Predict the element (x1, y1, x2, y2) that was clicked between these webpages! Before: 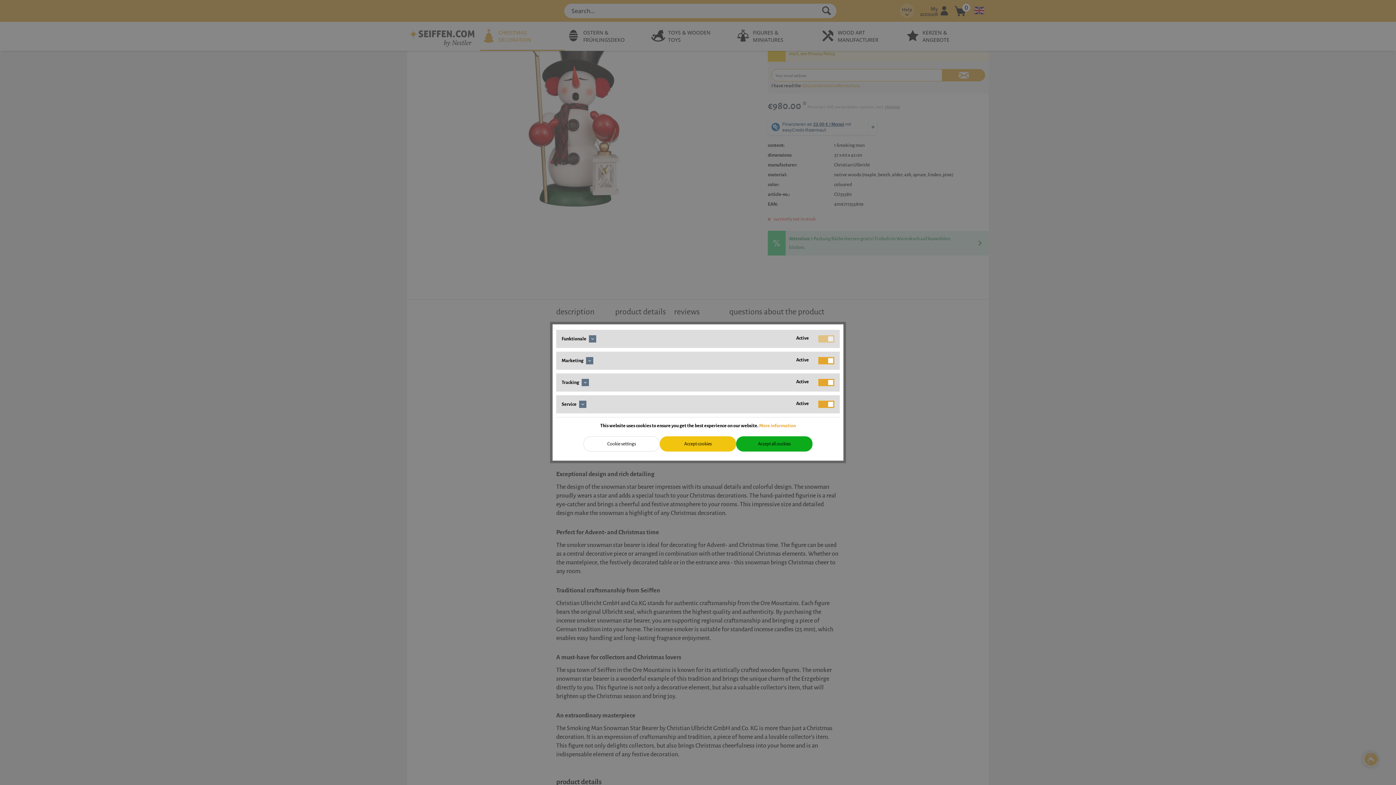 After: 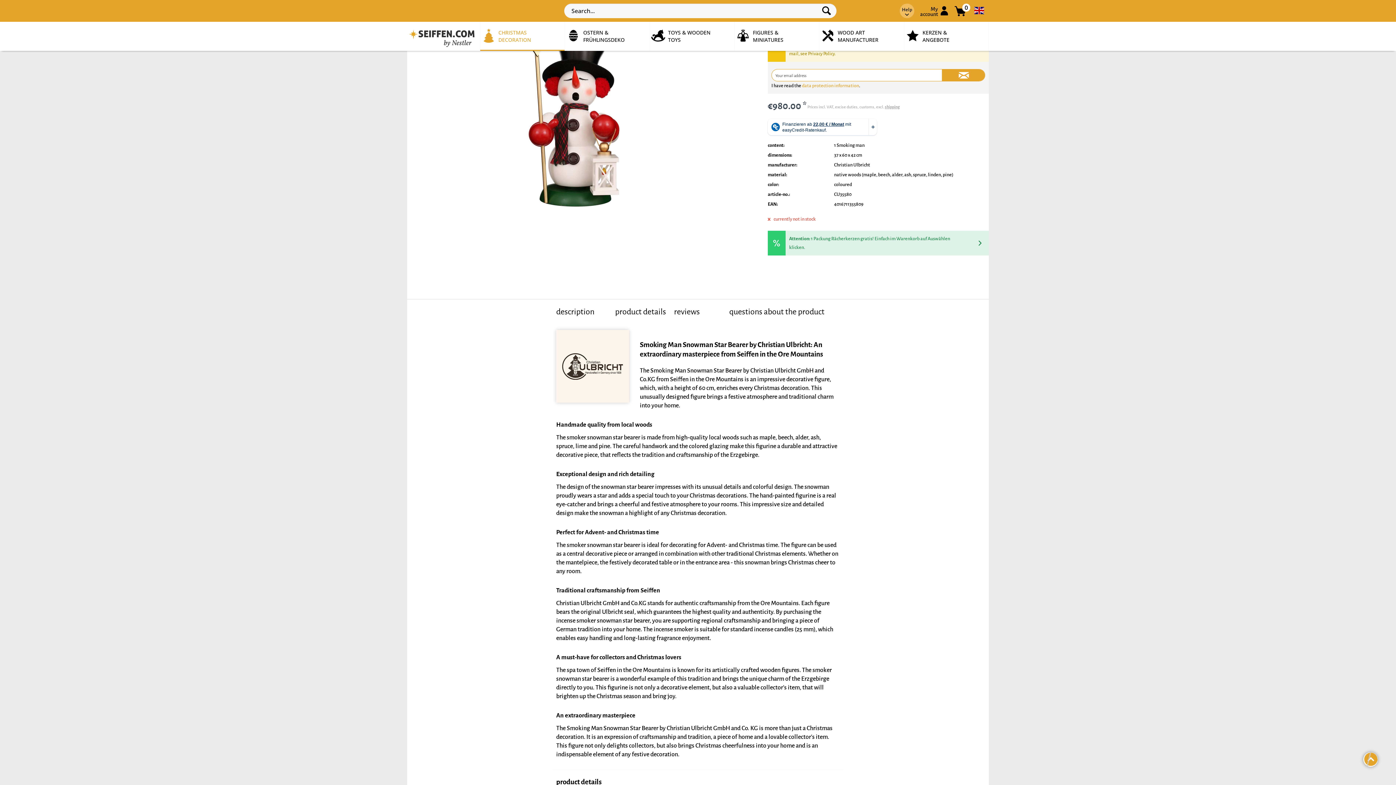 Action: bbox: (736, 436, 812, 451) label: Accept all cookies